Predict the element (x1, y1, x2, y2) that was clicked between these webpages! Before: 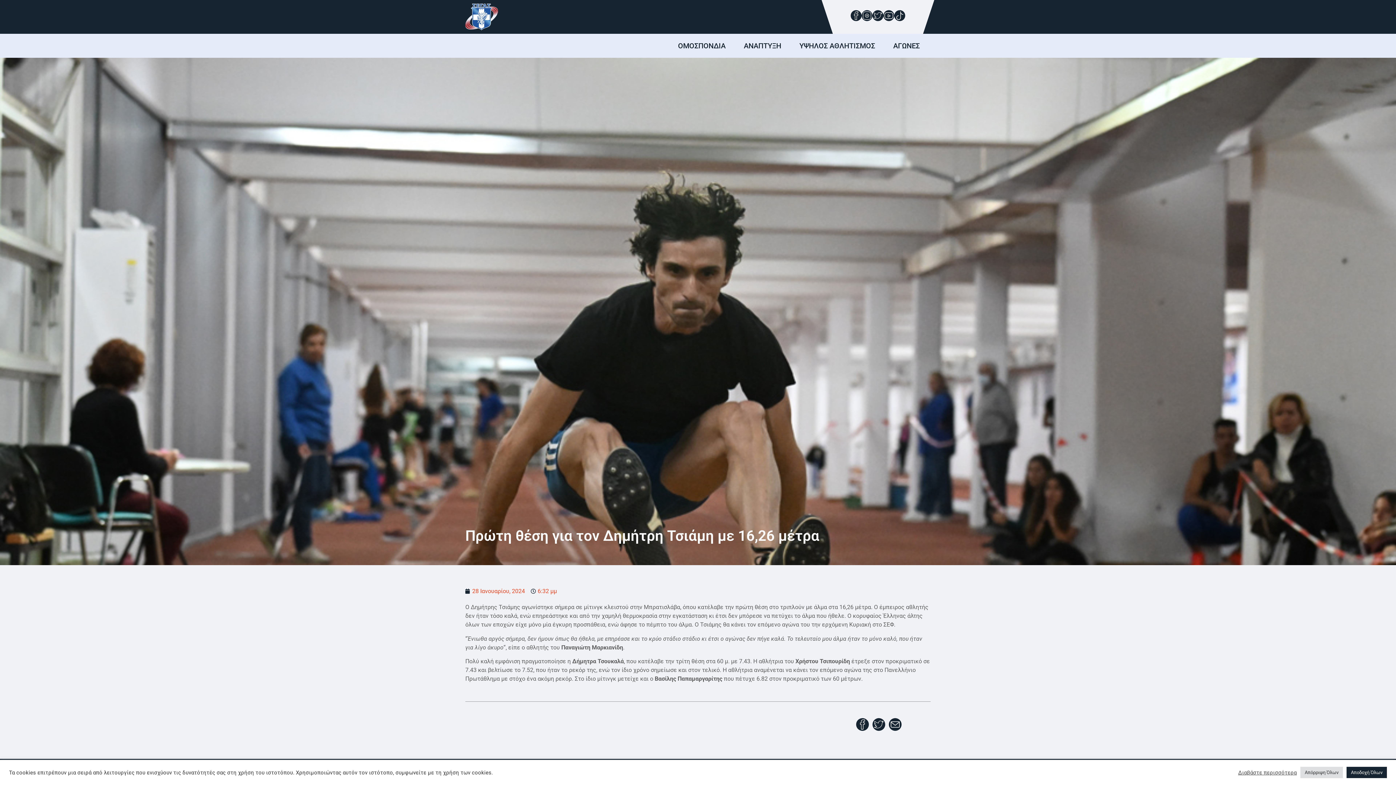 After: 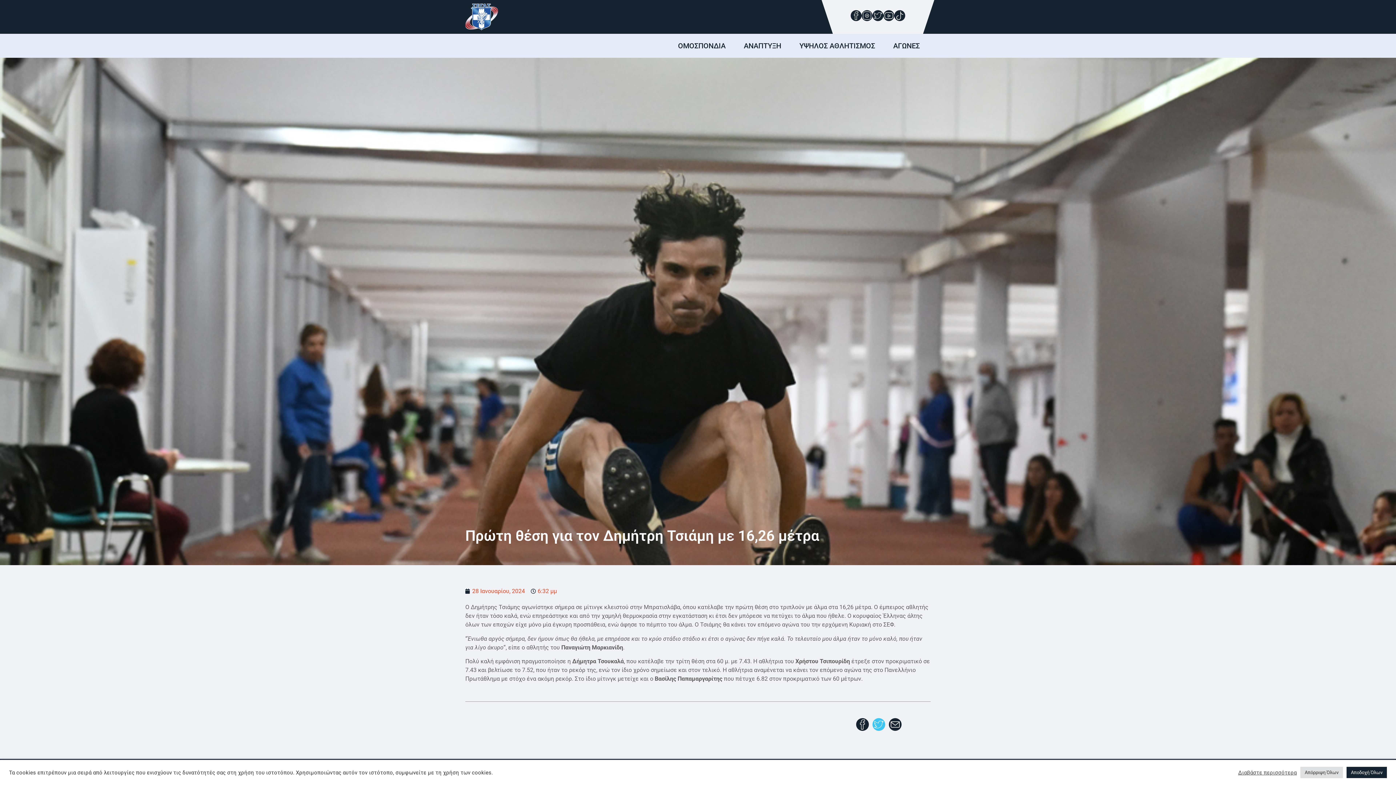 Action: bbox: (872, 725, 885, 732)